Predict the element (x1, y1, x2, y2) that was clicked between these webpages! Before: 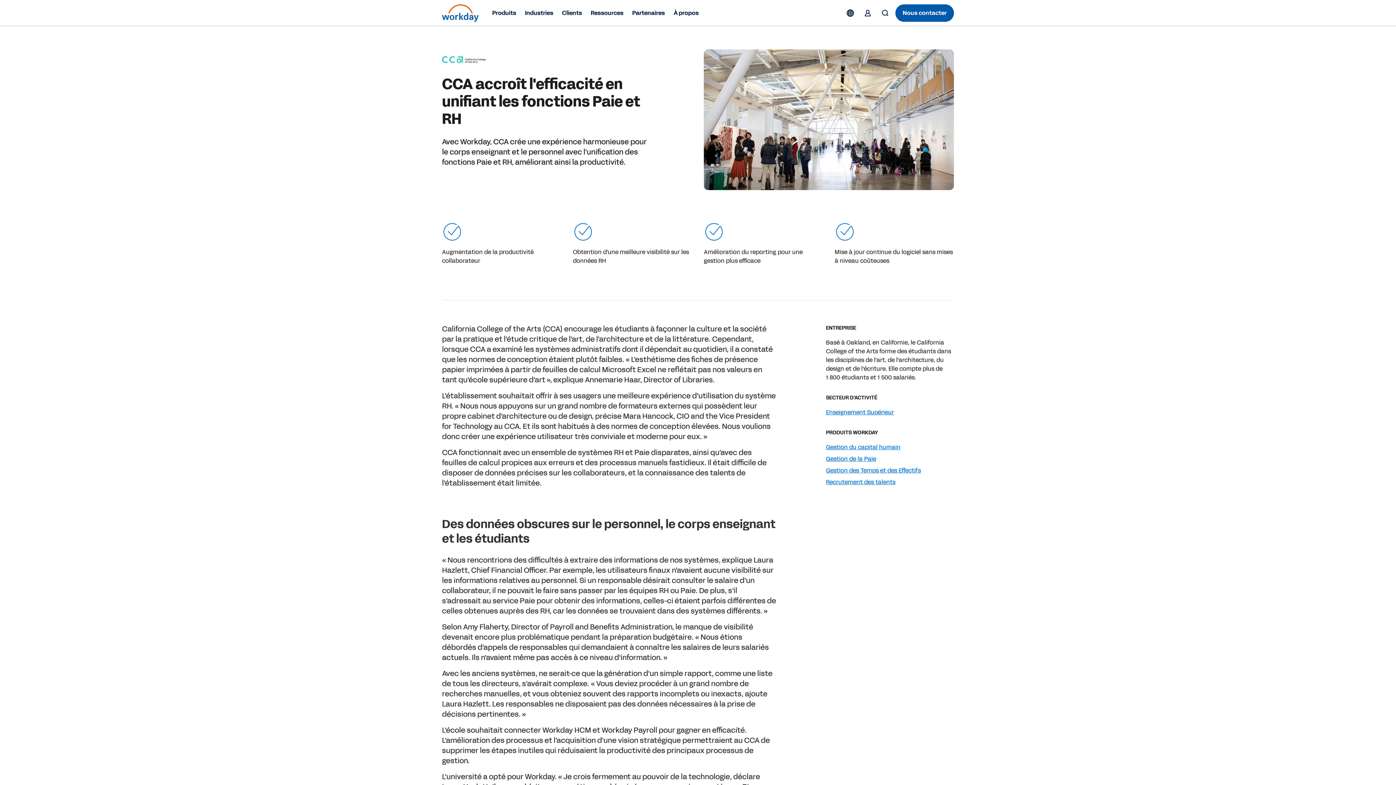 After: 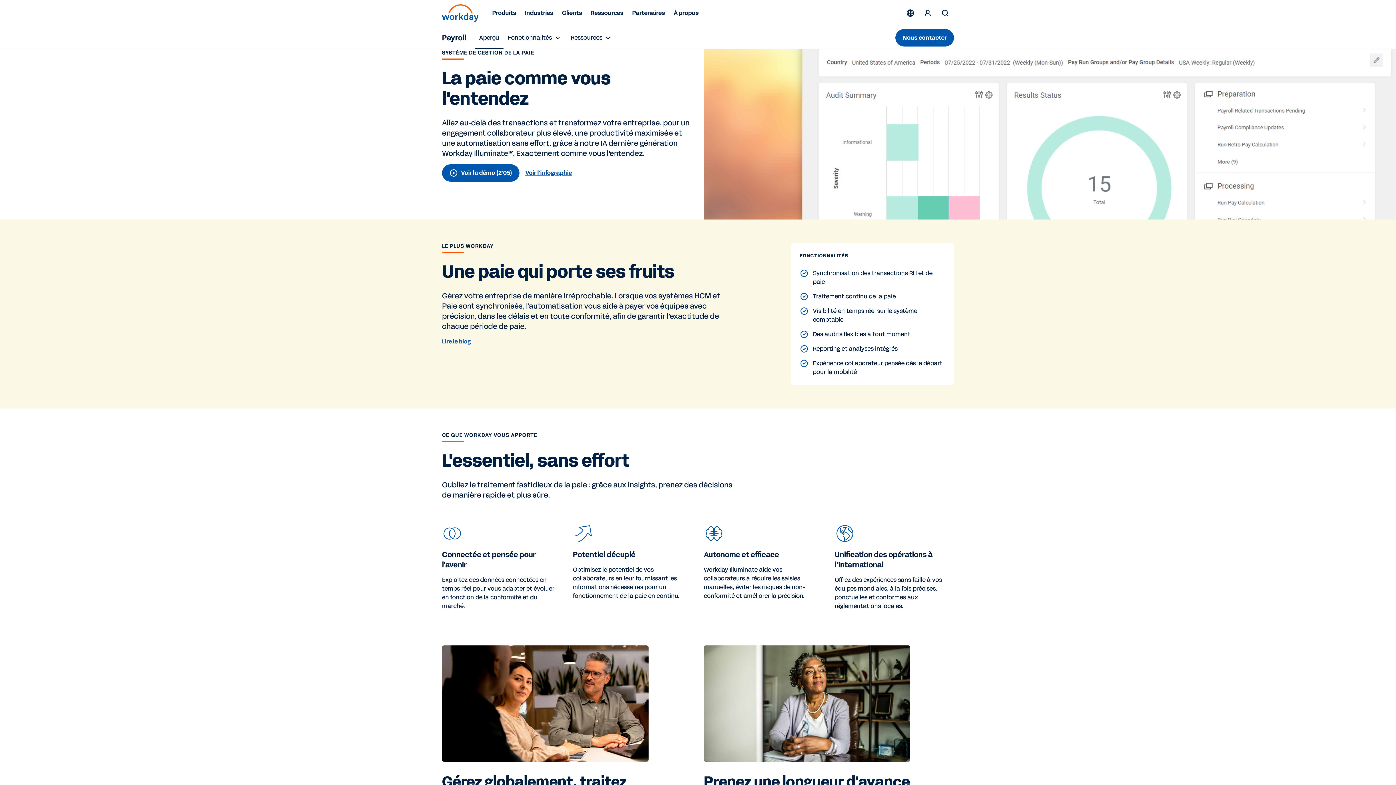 Action: label: Gestion de la Paie bbox: (826, 454, 876, 463)